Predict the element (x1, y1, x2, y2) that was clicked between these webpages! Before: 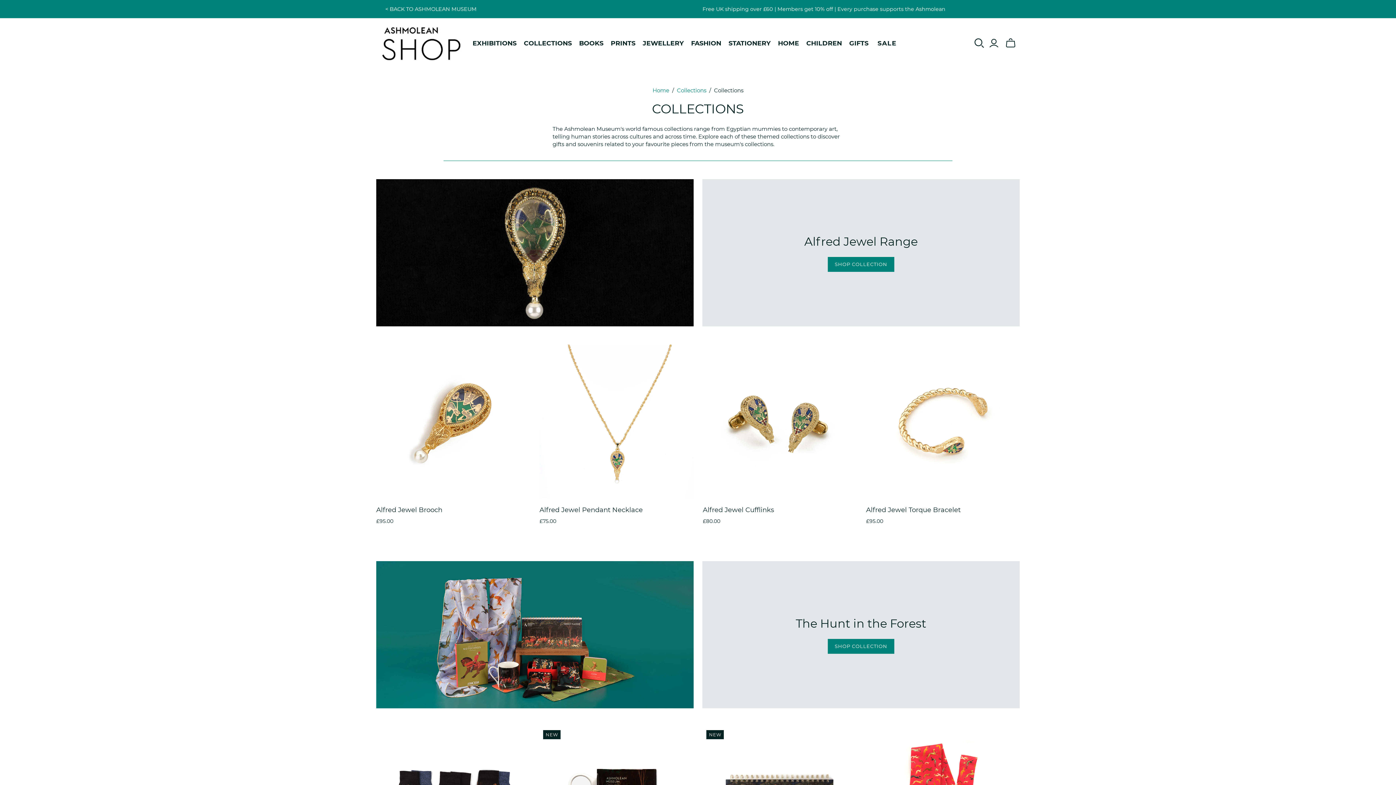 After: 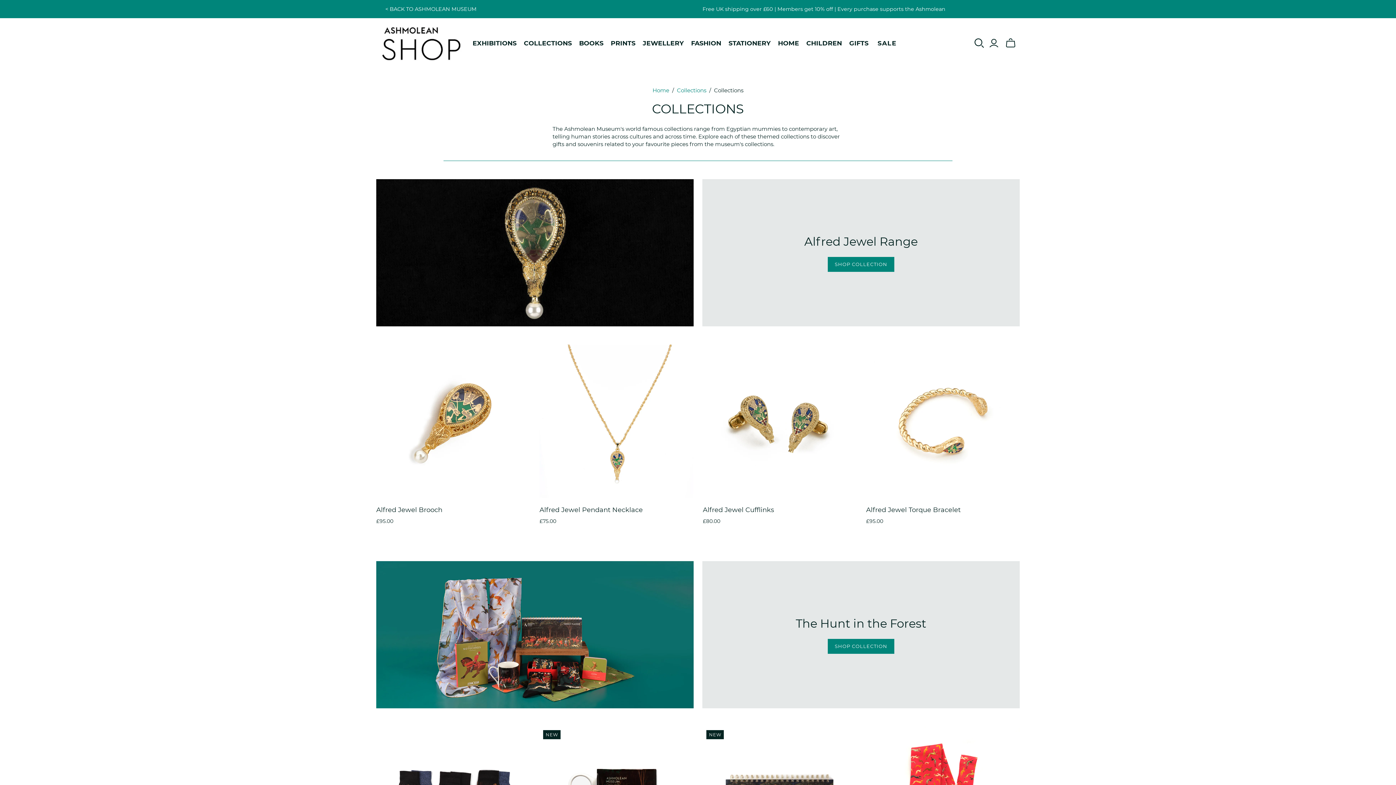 Action: bbox: (385, 5, 476, 12) label: < BACK TO ASHMOLEAN MUSEUM